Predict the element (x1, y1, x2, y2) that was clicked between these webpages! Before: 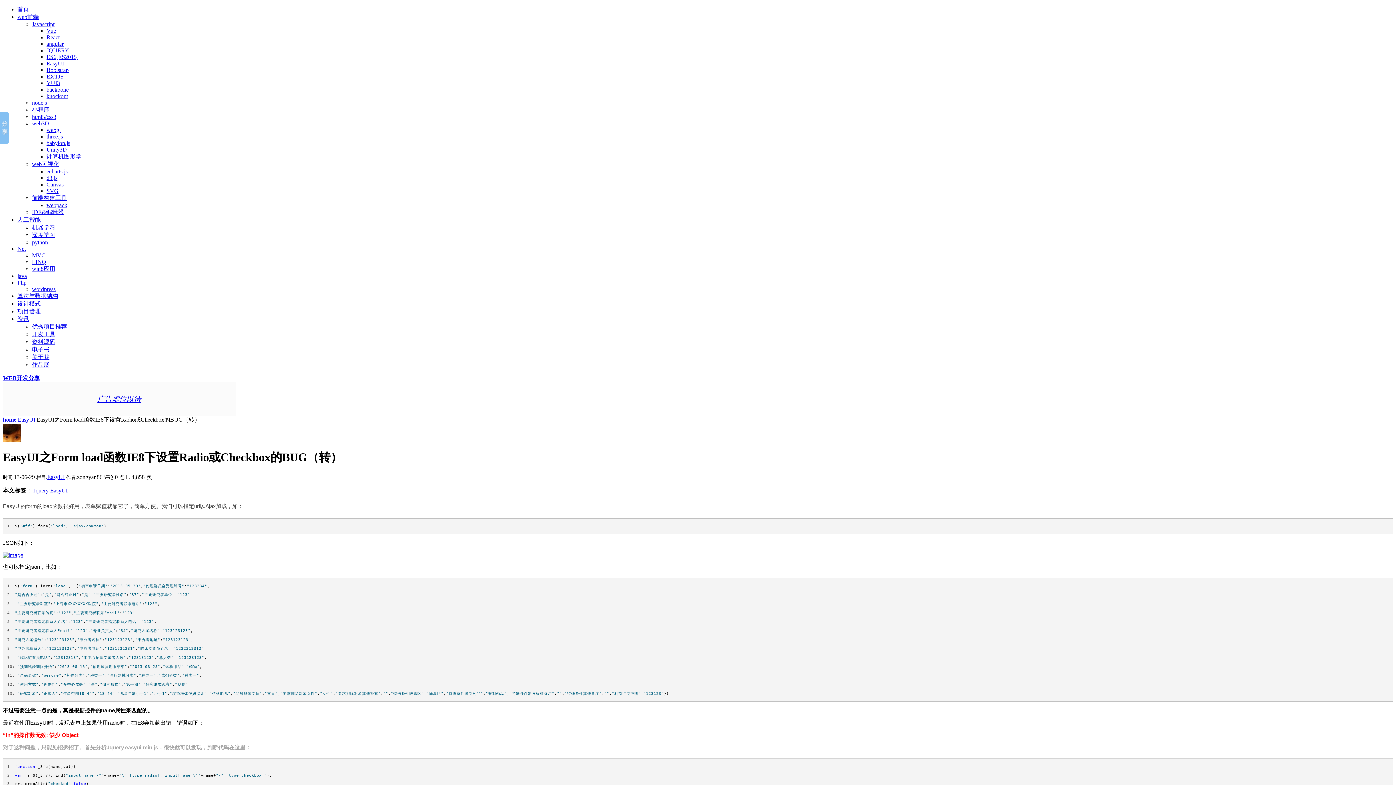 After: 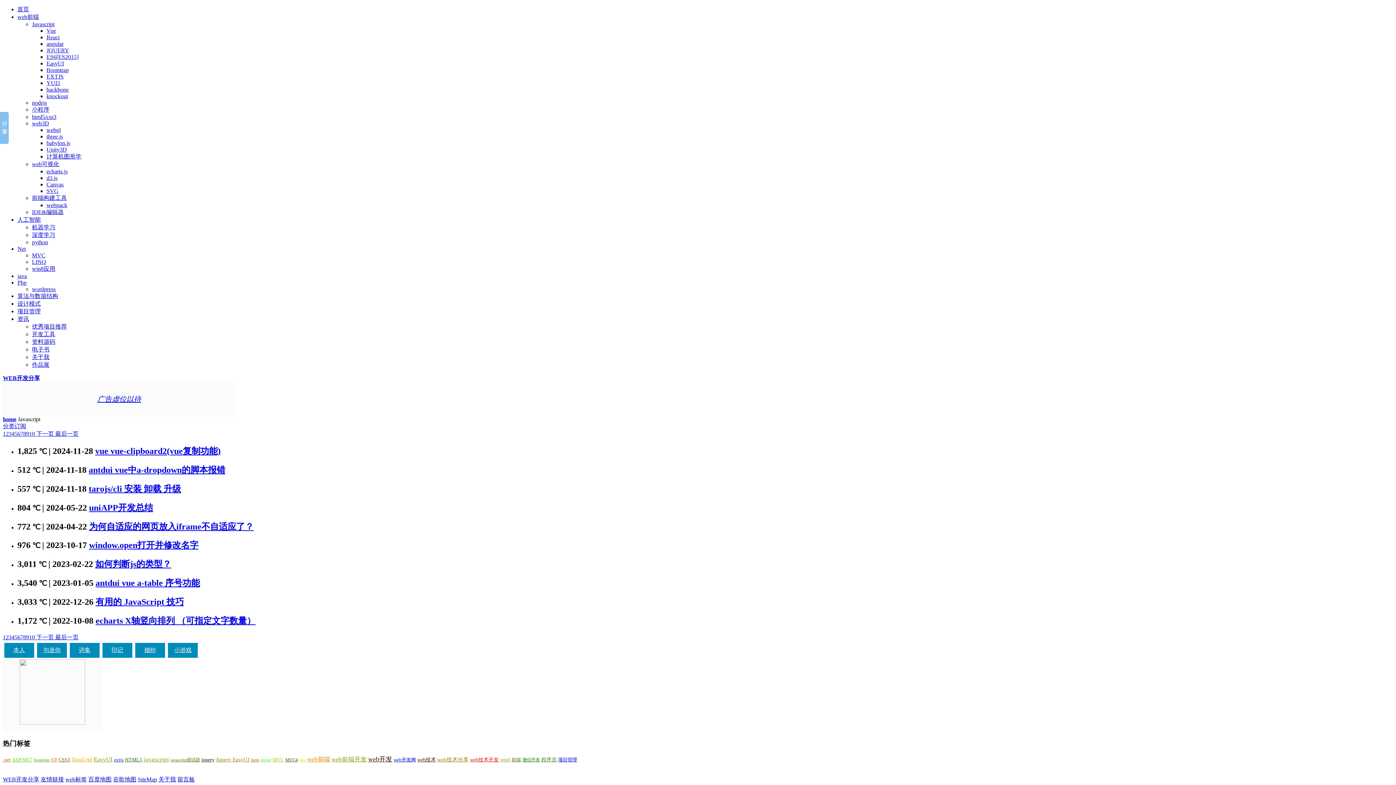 Action: label: Javascript bbox: (32, 21, 54, 27)